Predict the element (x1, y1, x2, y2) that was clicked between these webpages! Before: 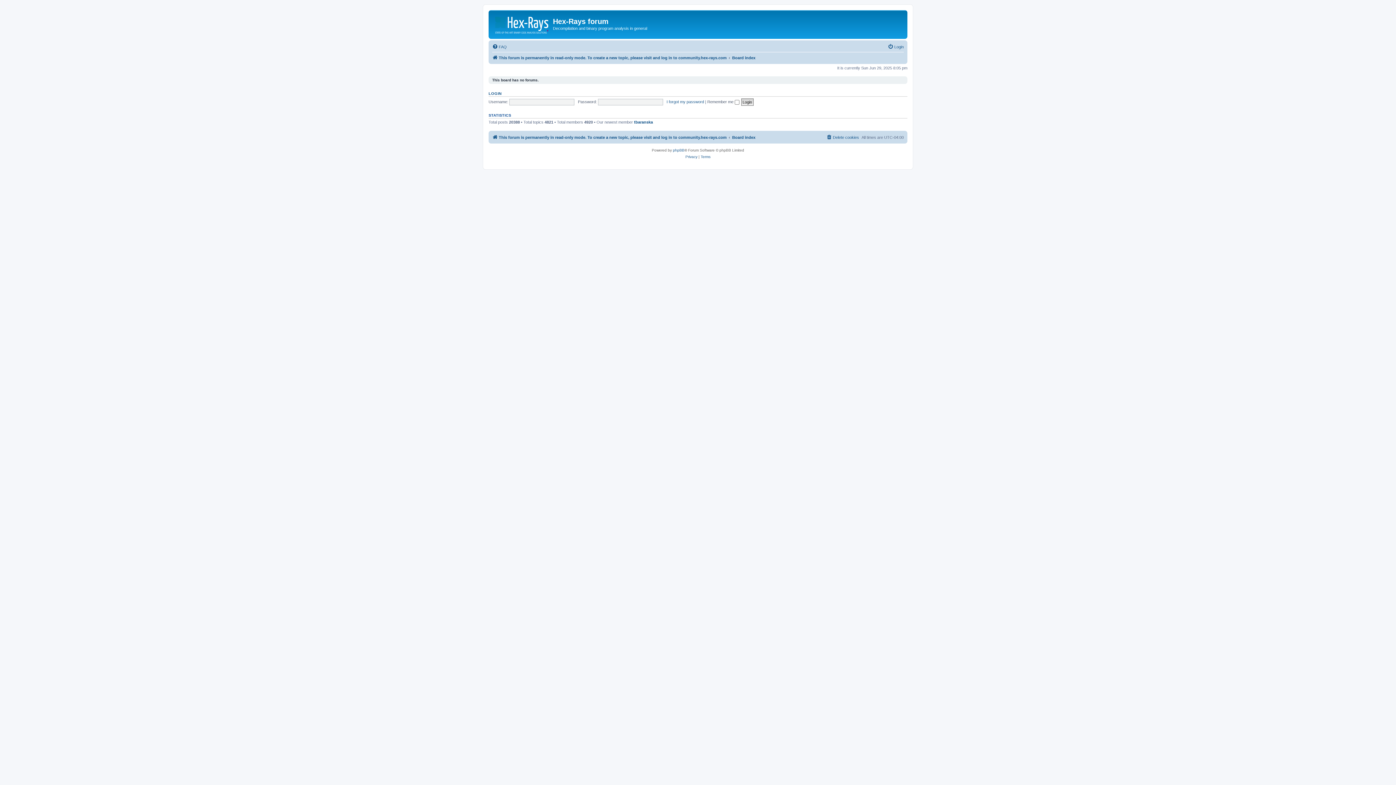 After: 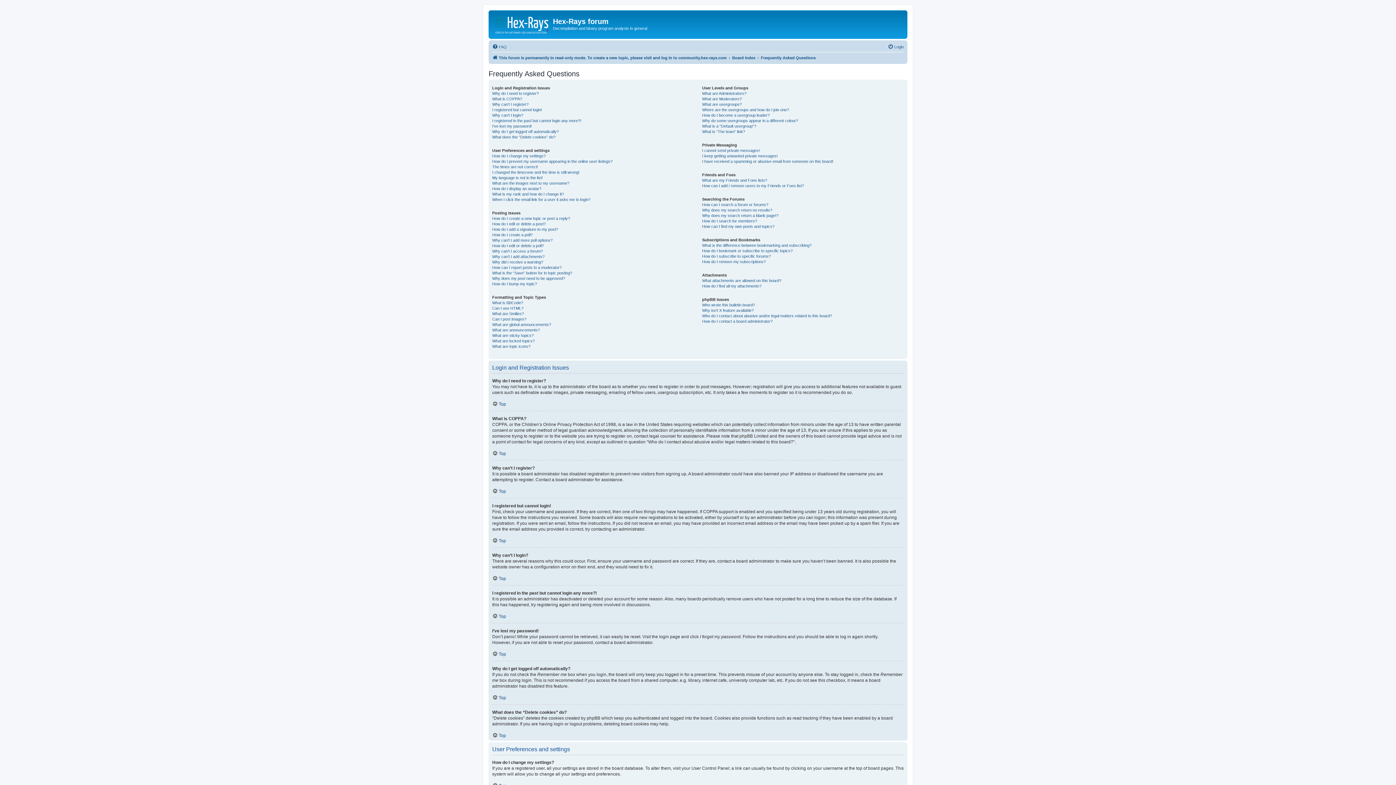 Action: bbox: (492, 42, 506, 51) label: FAQ